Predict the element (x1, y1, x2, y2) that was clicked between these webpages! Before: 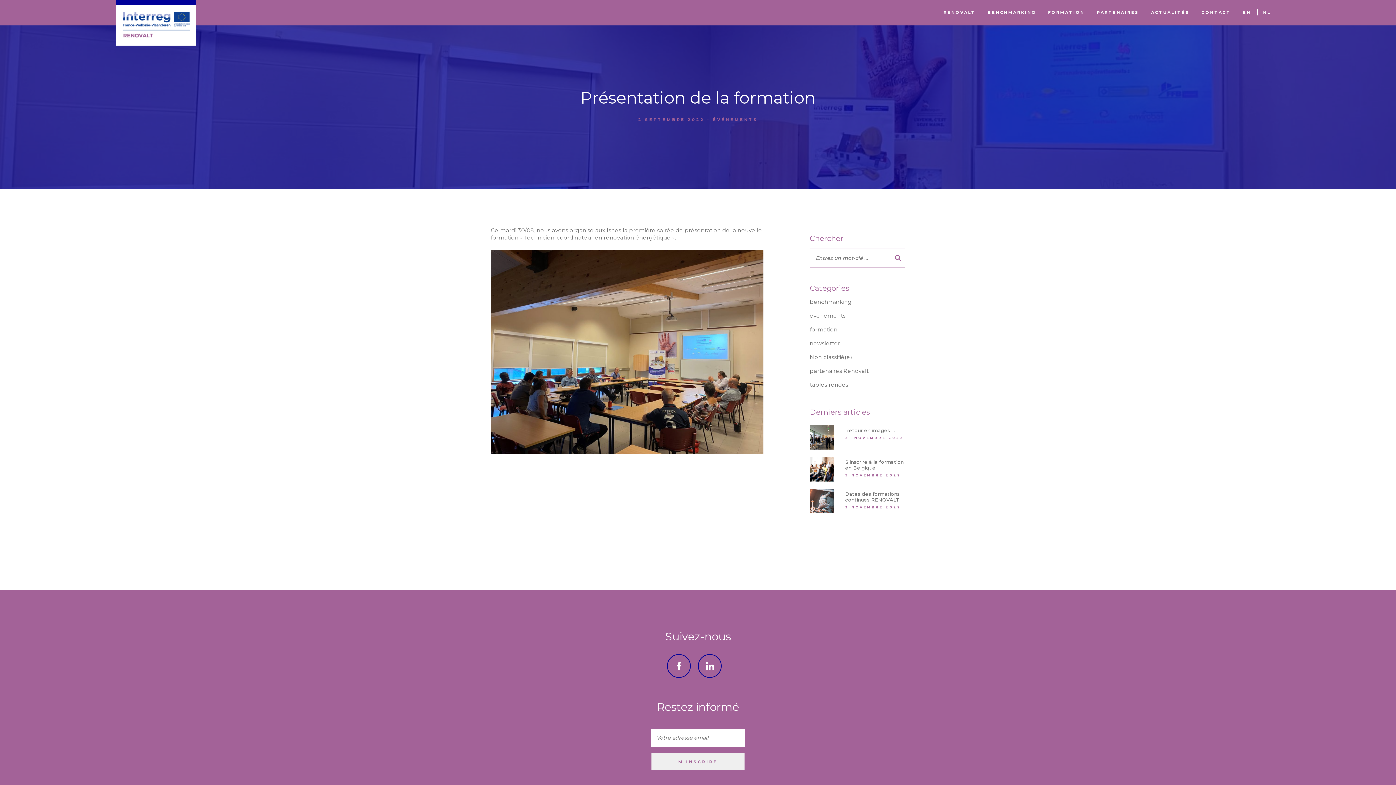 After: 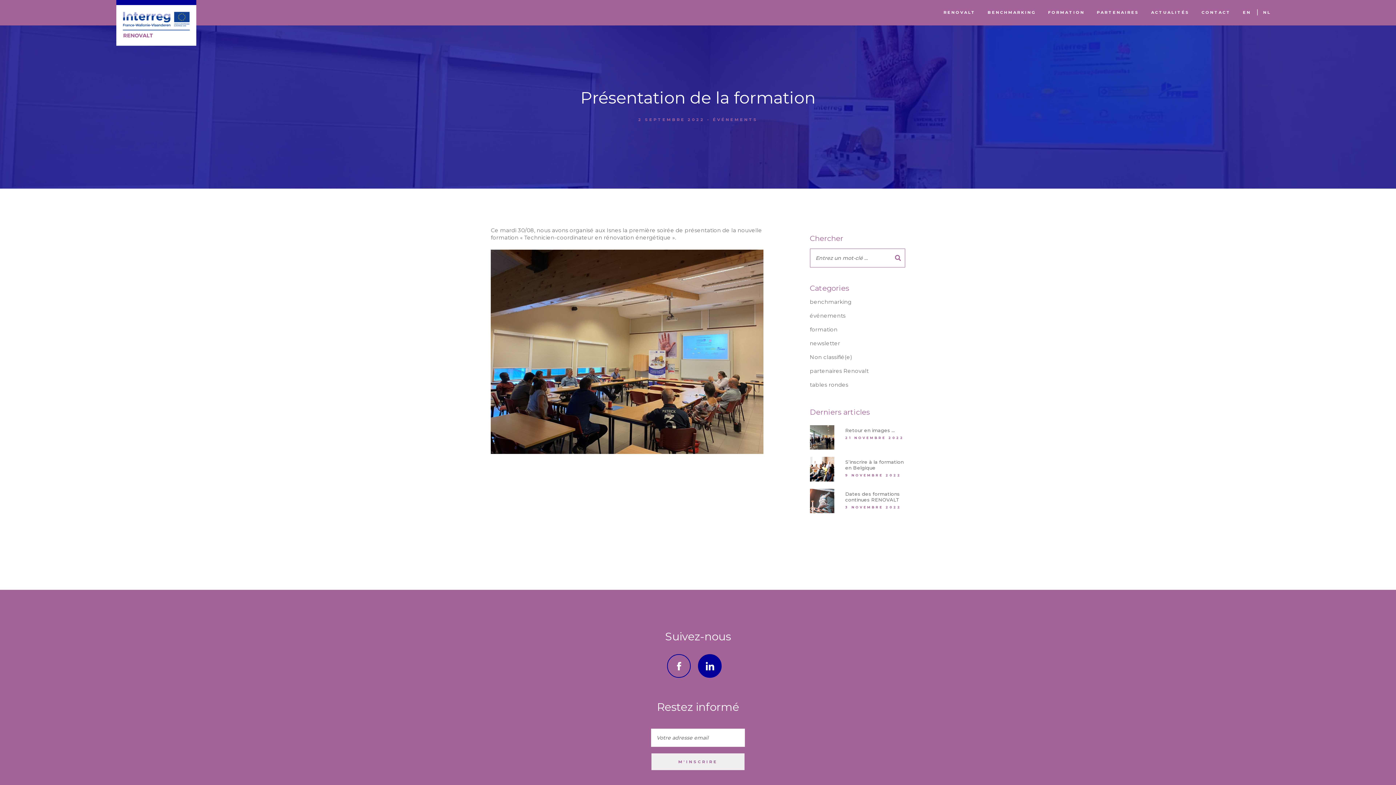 Action: bbox: (698, 654, 721, 678)